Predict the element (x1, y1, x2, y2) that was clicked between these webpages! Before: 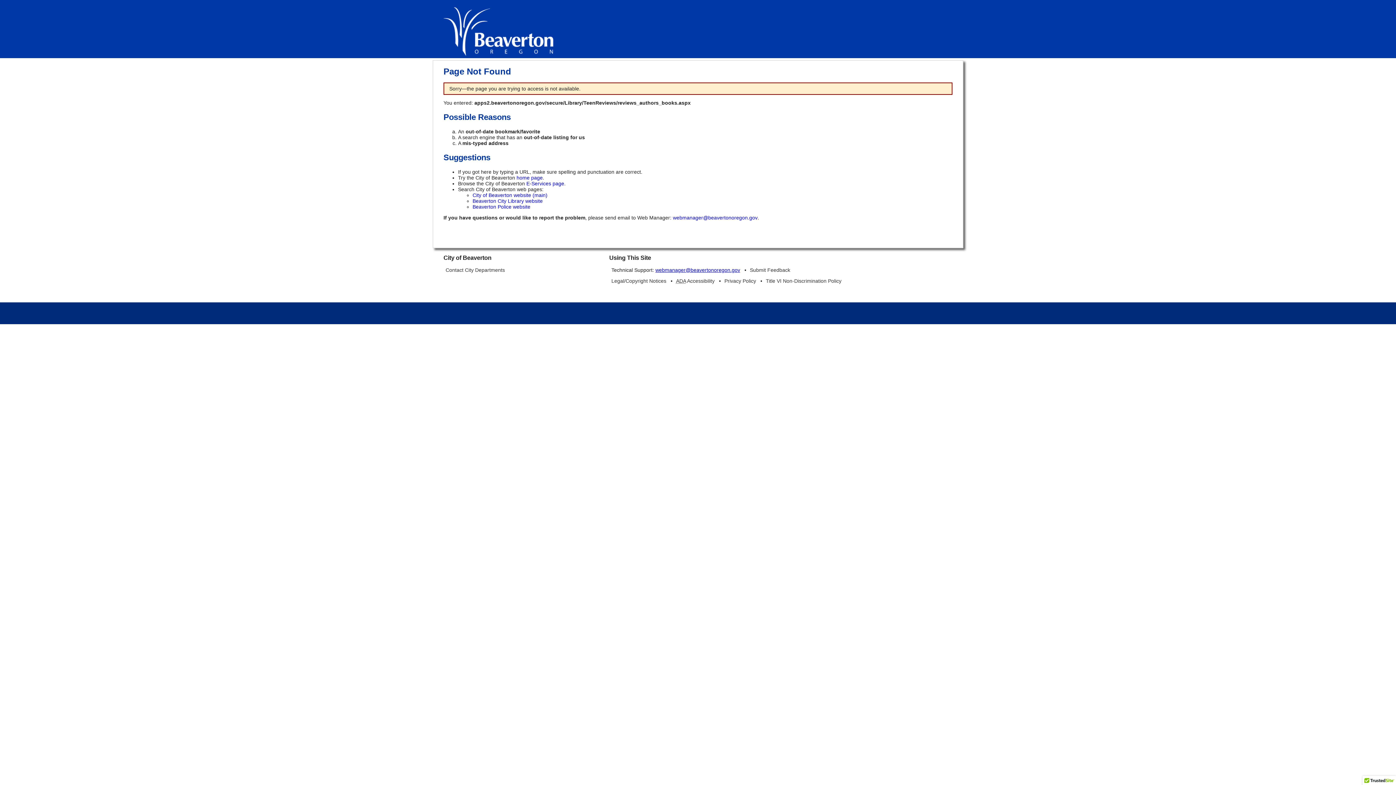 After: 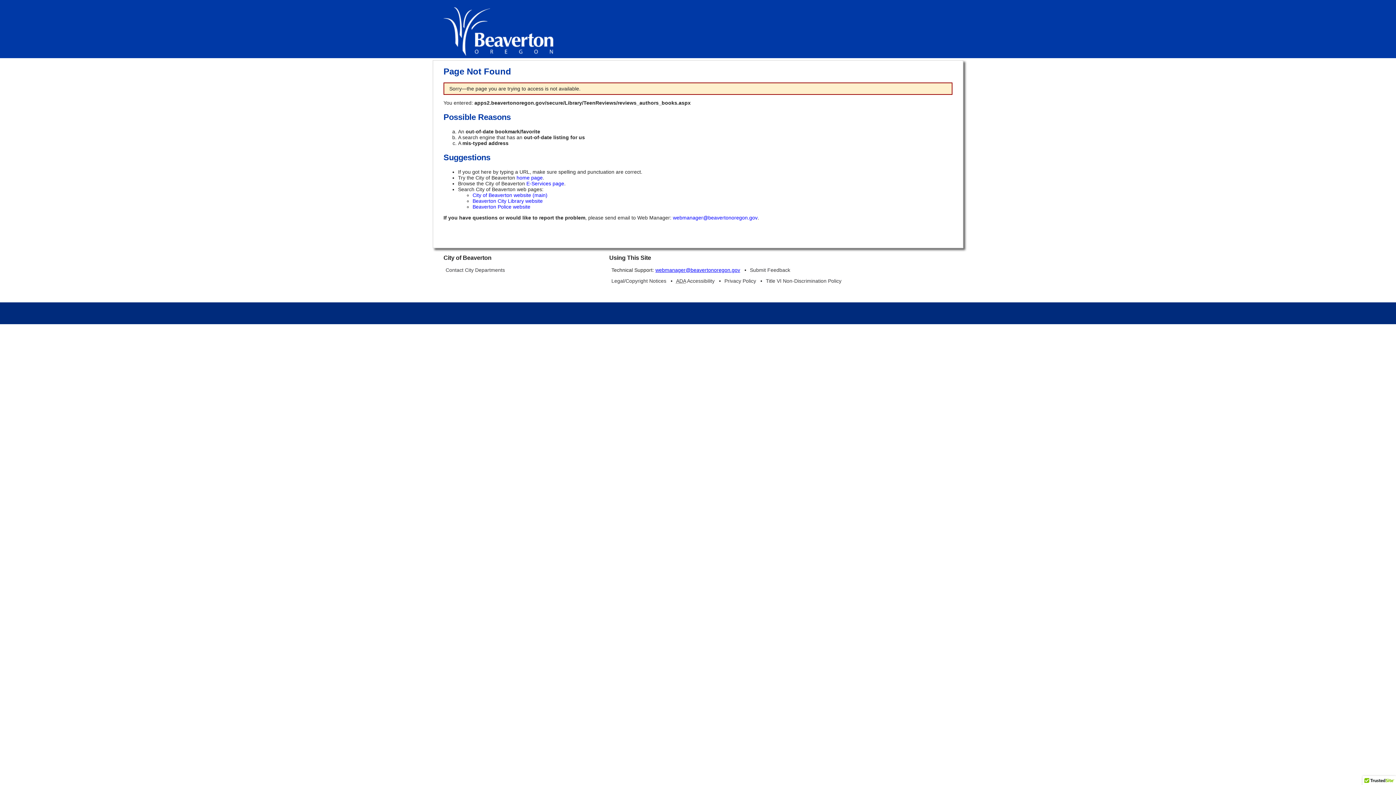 Action: label: webmanager@beavertonoregon.gov bbox: (673, 215, 757, 220)